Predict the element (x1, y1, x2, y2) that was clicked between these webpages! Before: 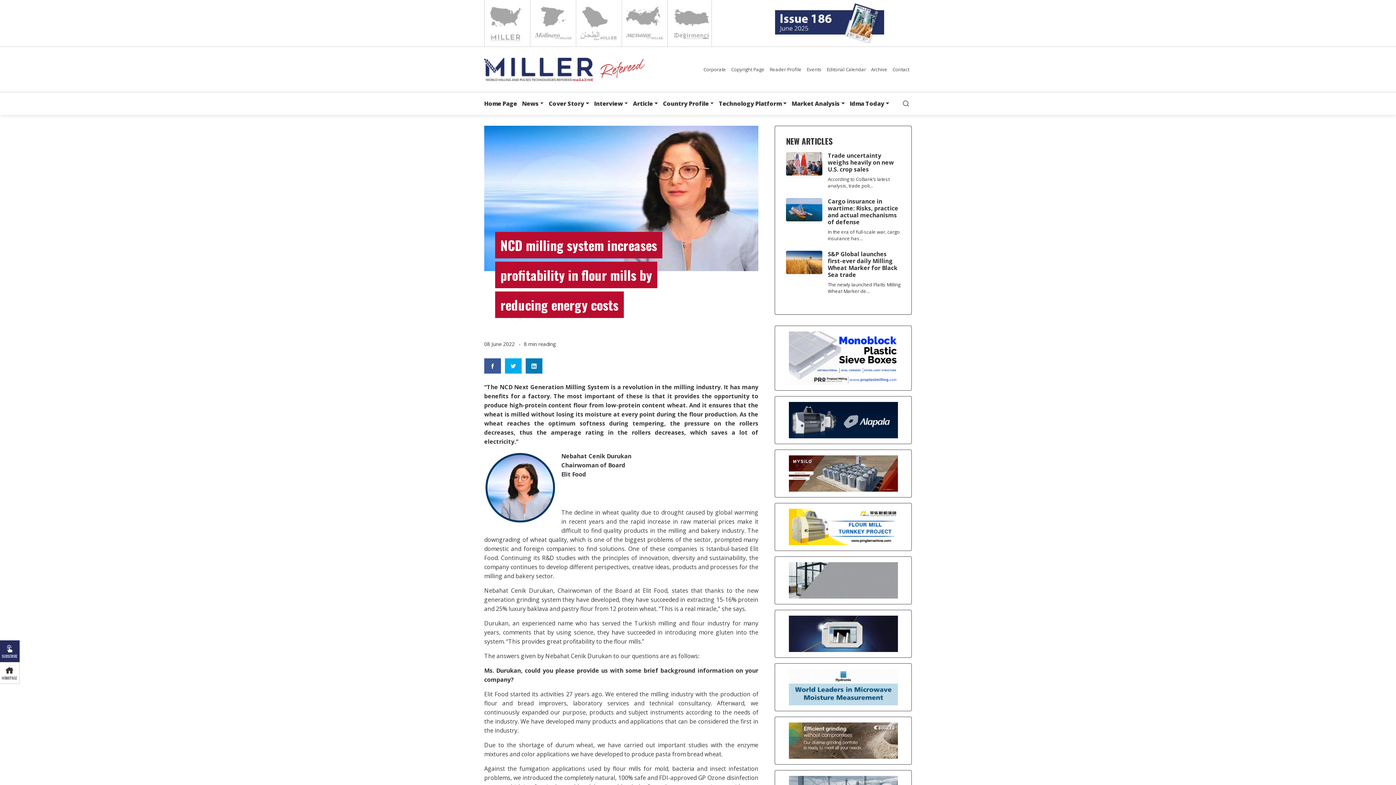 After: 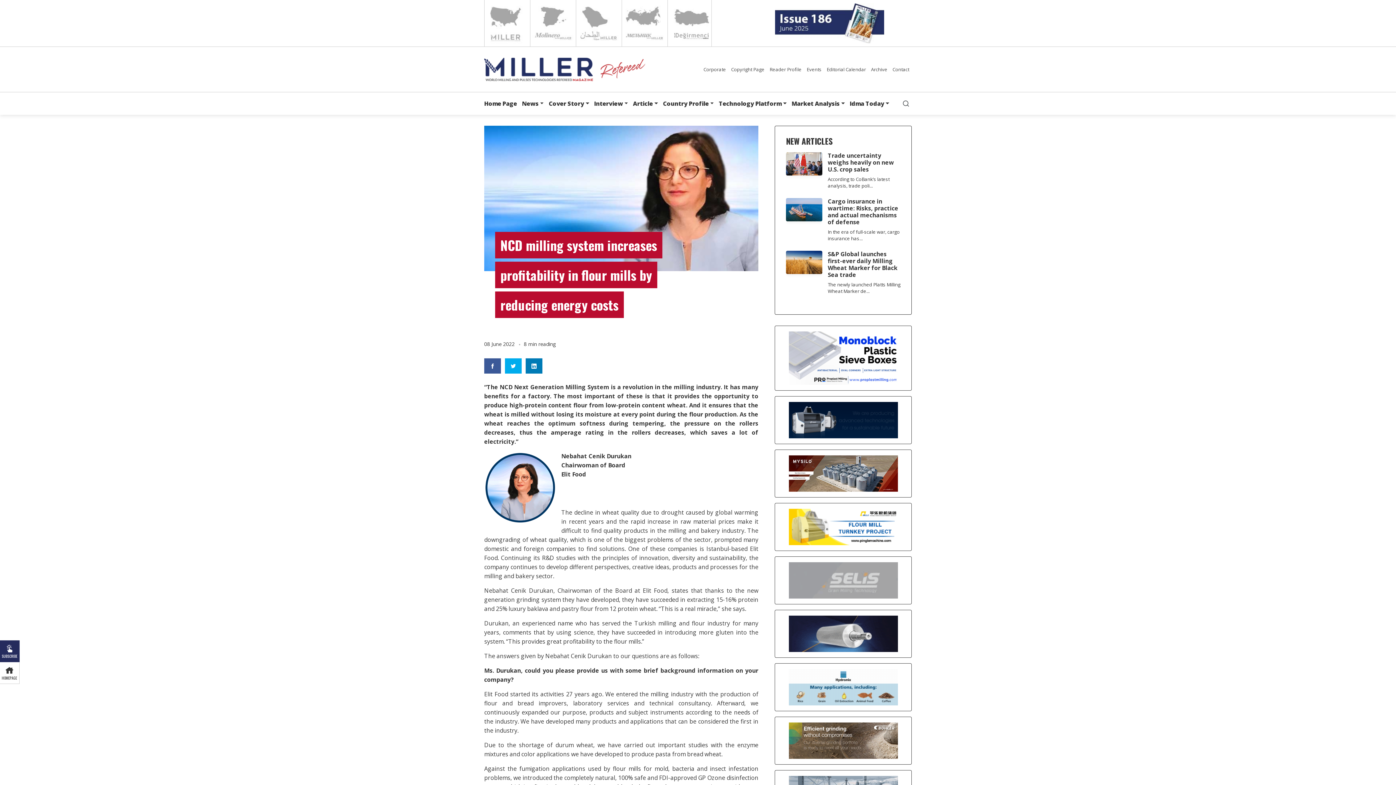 Action: bbox: (780, 331, 906, 385) label: Proplast